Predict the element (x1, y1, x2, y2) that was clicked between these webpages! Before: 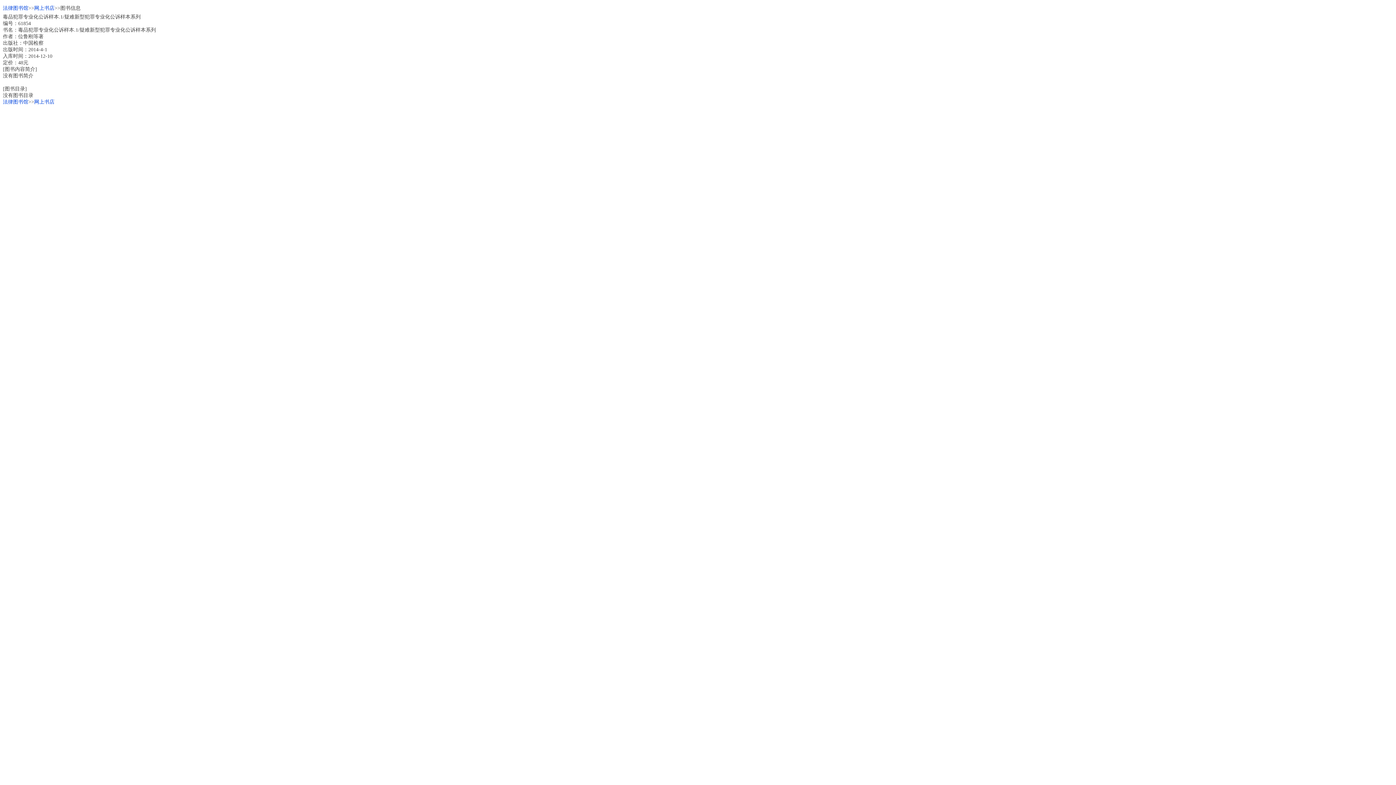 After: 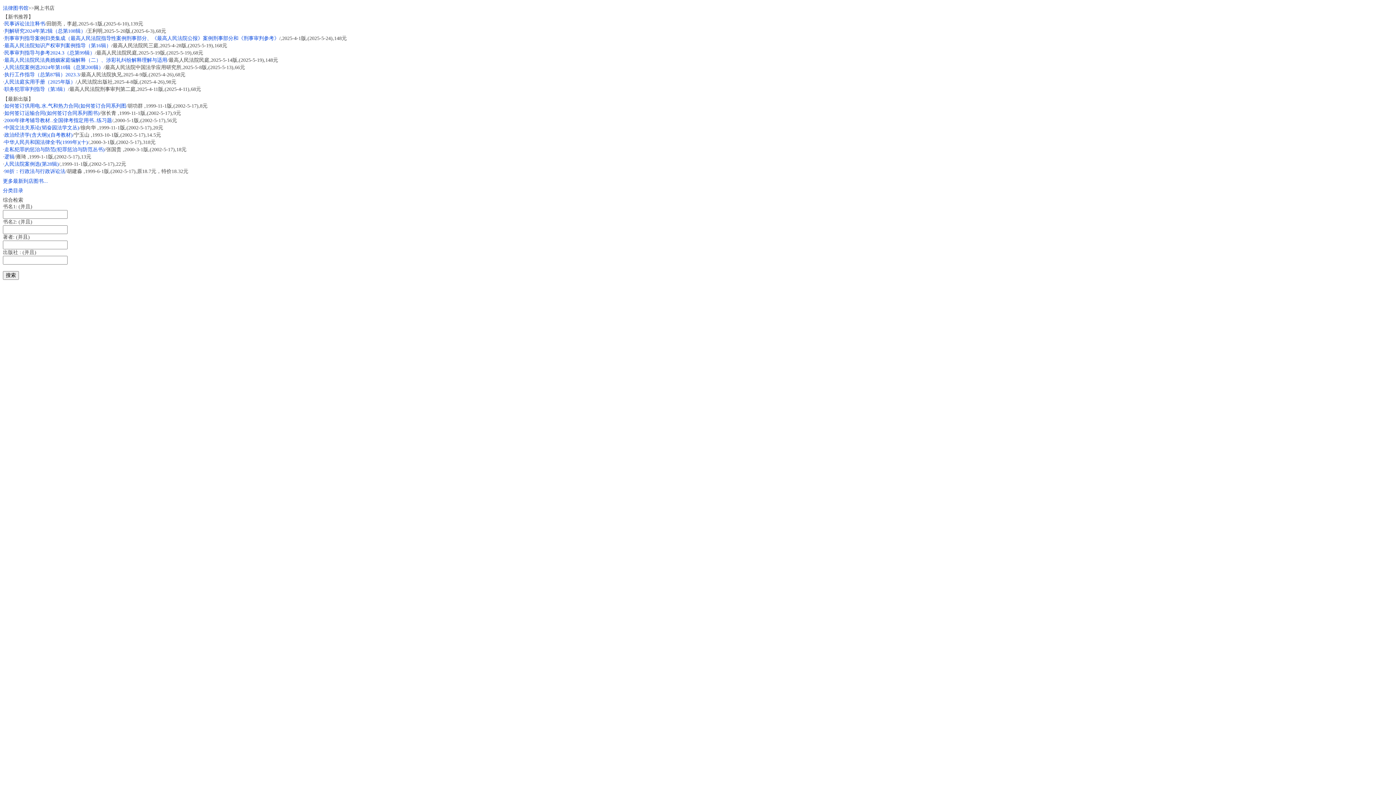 Action: label: 网上书店 bbox: (34, 5, 54, 10)